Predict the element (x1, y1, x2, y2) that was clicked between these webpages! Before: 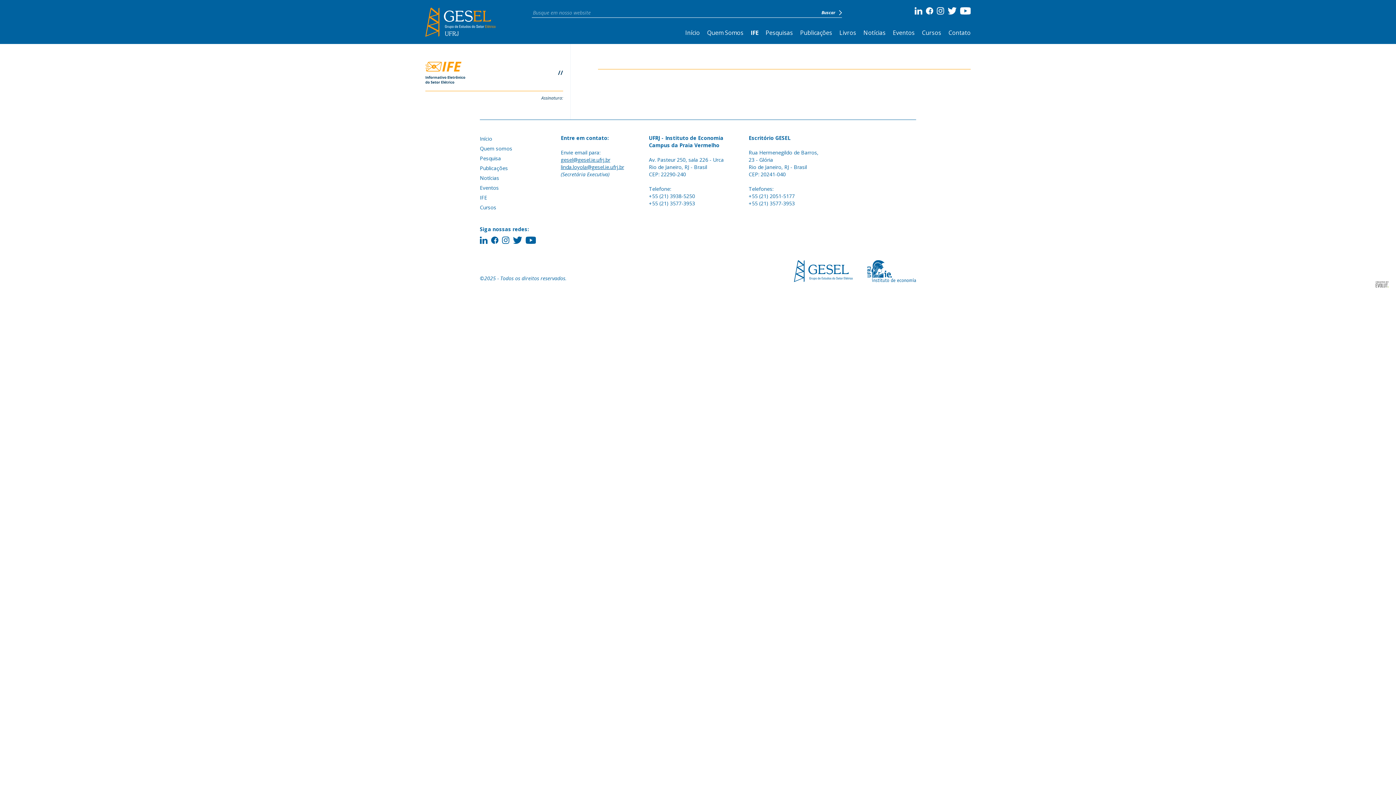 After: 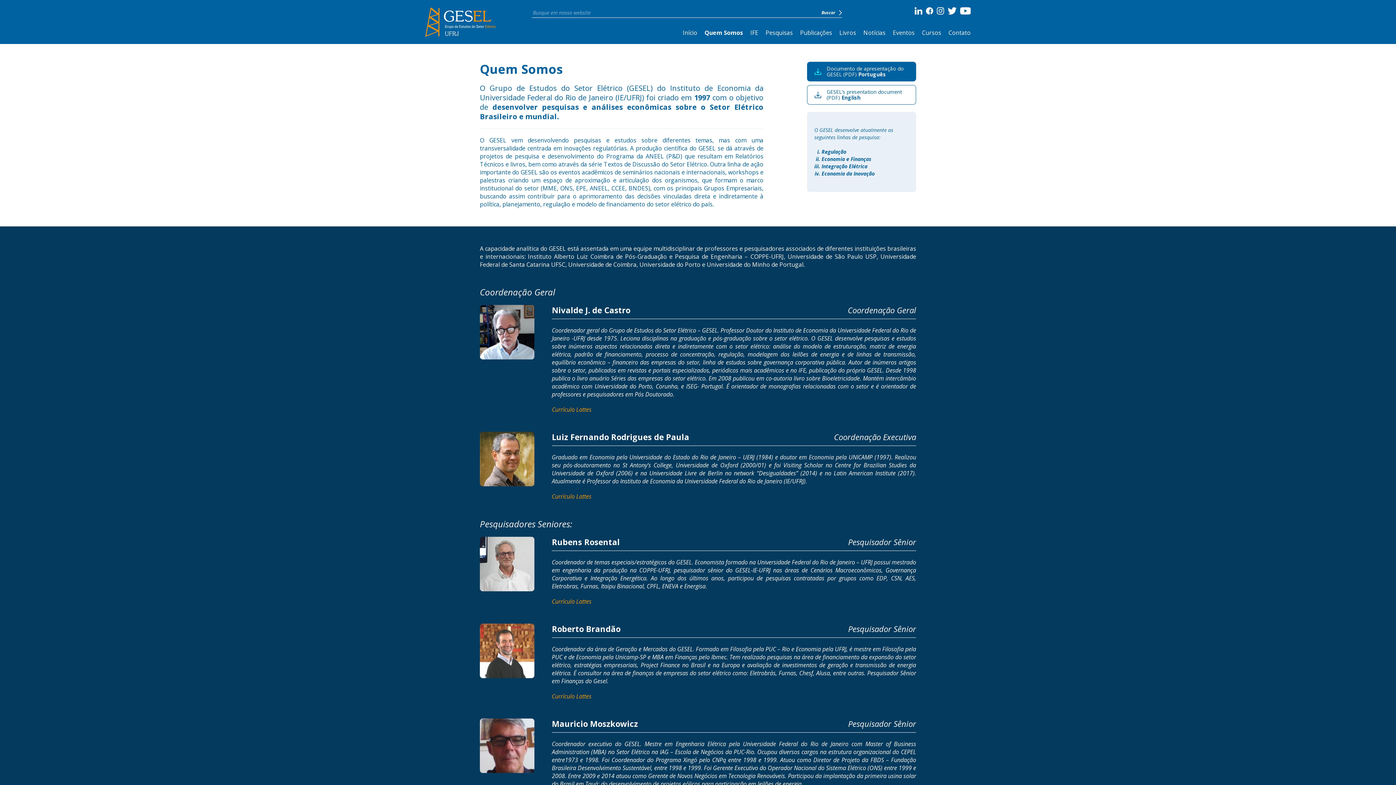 Action: bbox: (707, 28, 743, 36) label: Quem Somos